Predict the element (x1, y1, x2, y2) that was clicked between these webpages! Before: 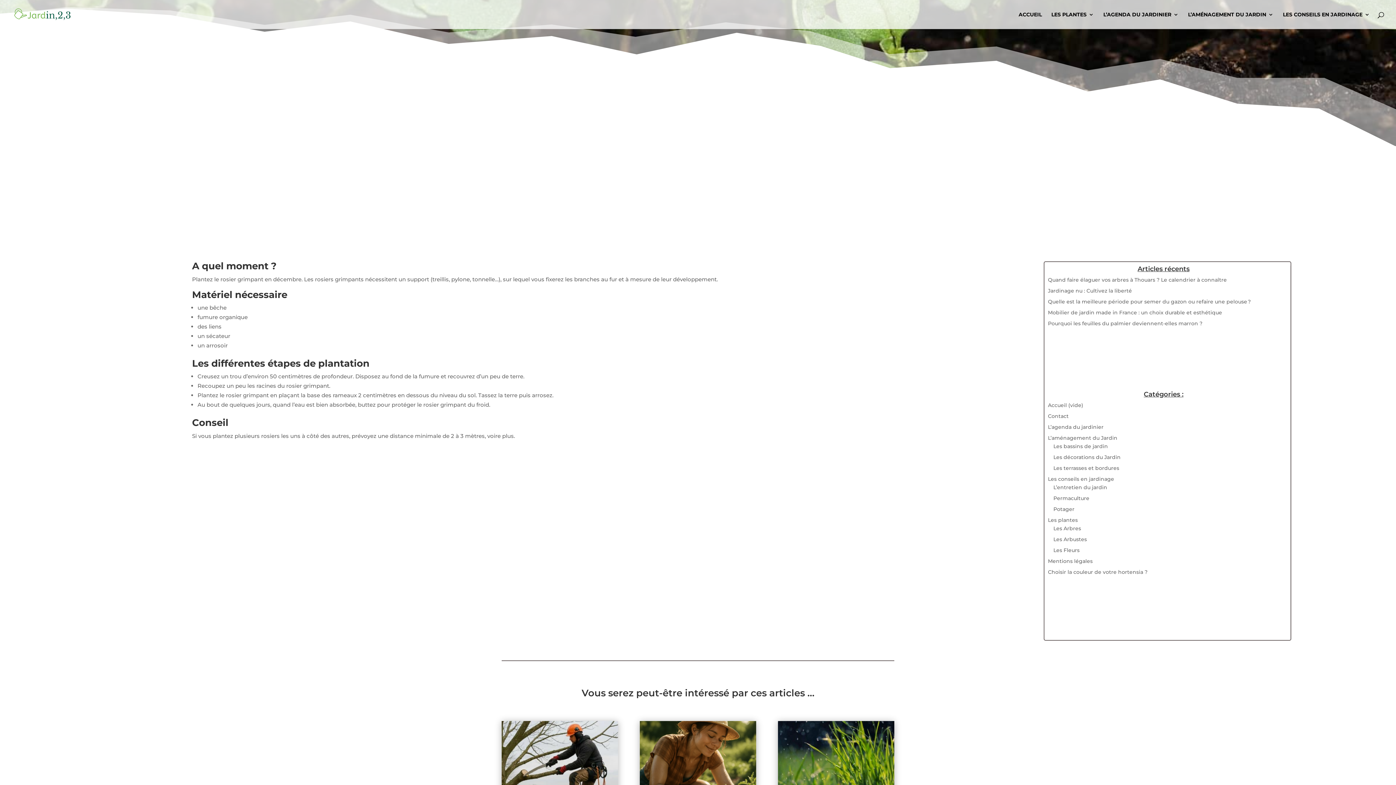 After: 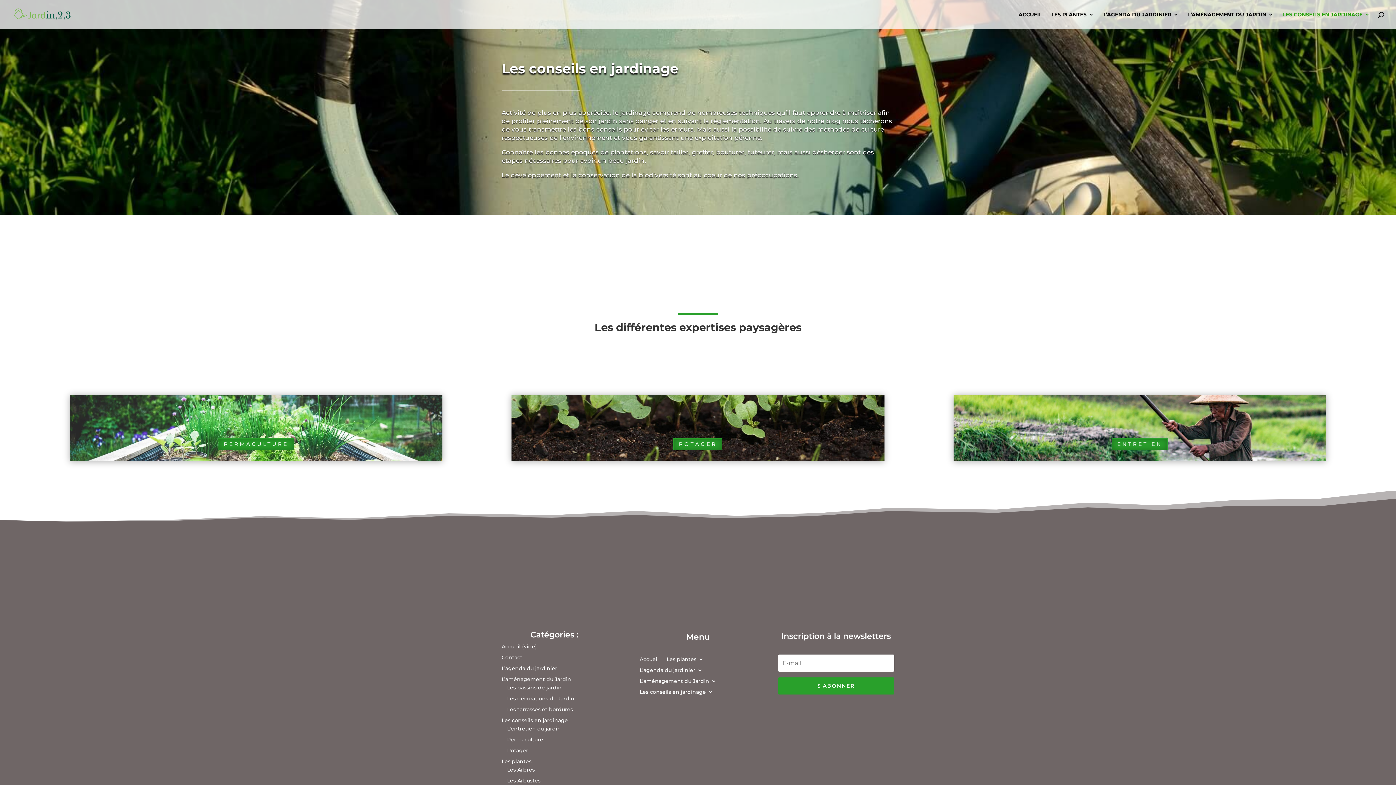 Action: label: Les conseils en jardinage bbox: (1048, 476, 1114, 482)